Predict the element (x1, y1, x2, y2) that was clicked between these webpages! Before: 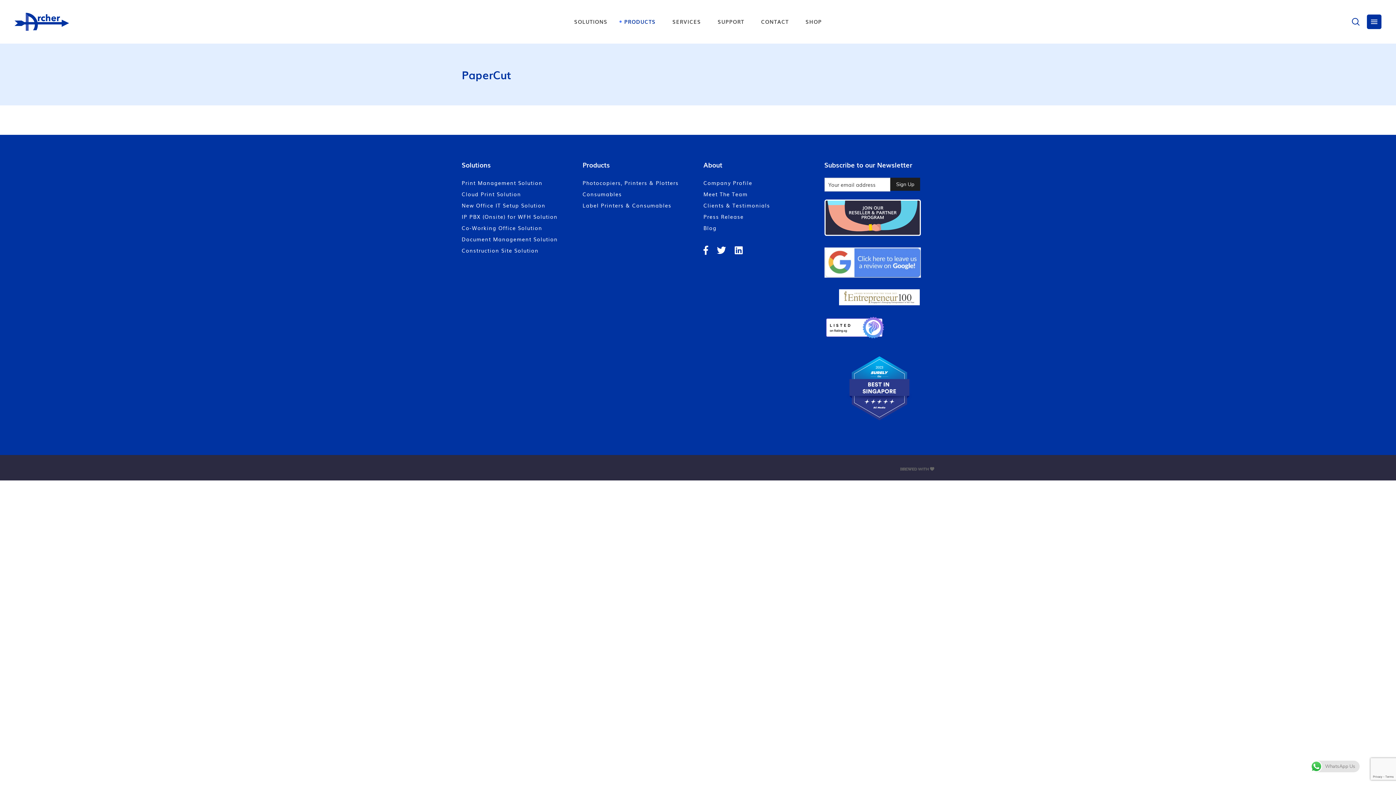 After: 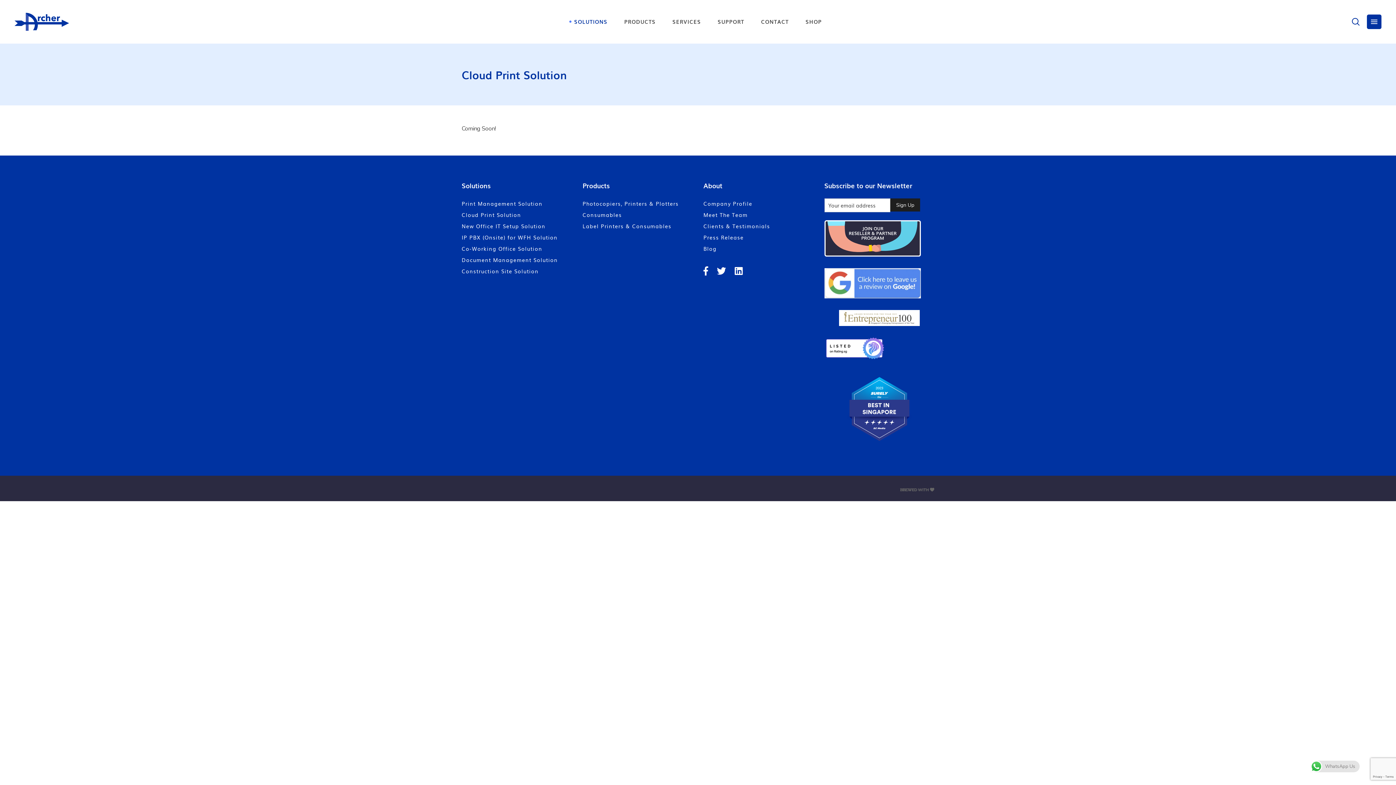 Action: label: Cloud Print Solution bbox: (461, 190, 521, 197)